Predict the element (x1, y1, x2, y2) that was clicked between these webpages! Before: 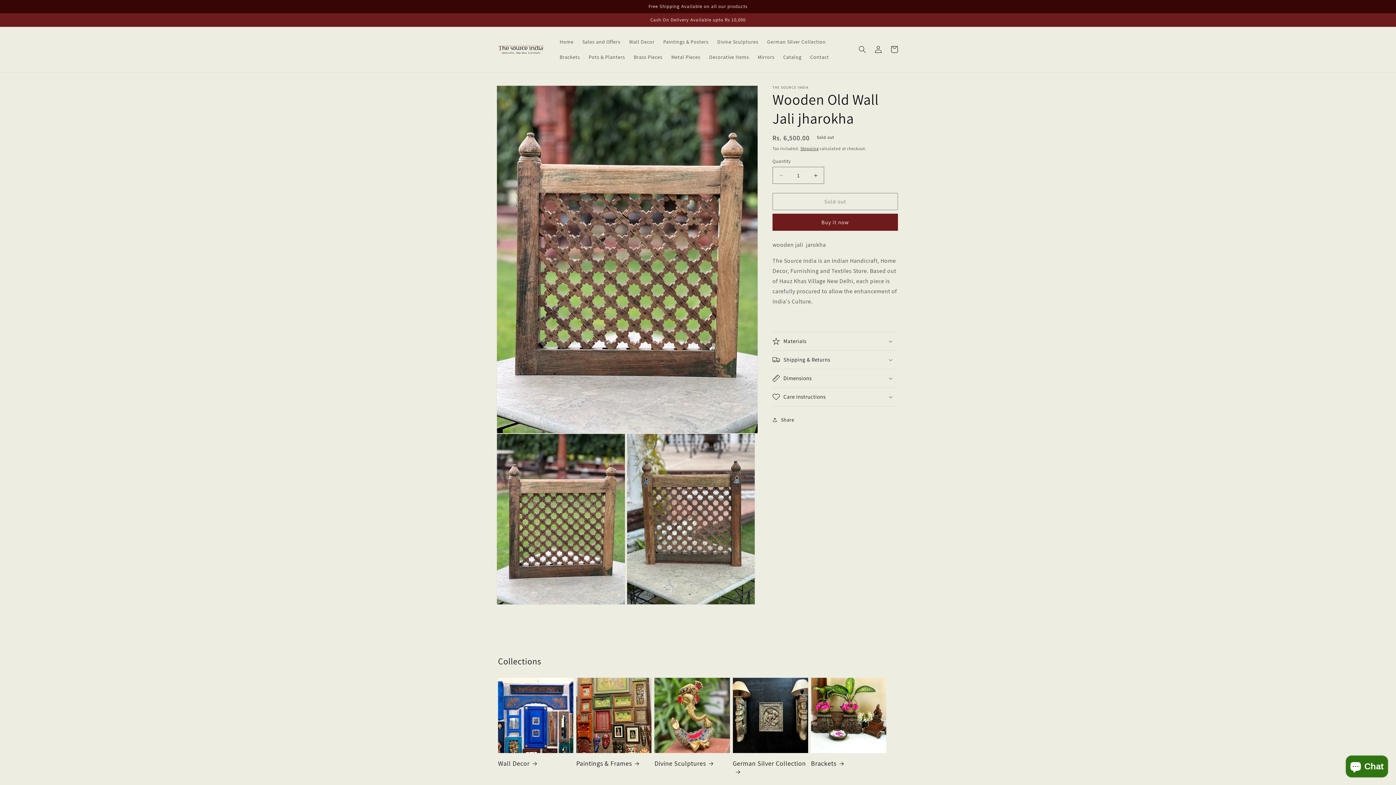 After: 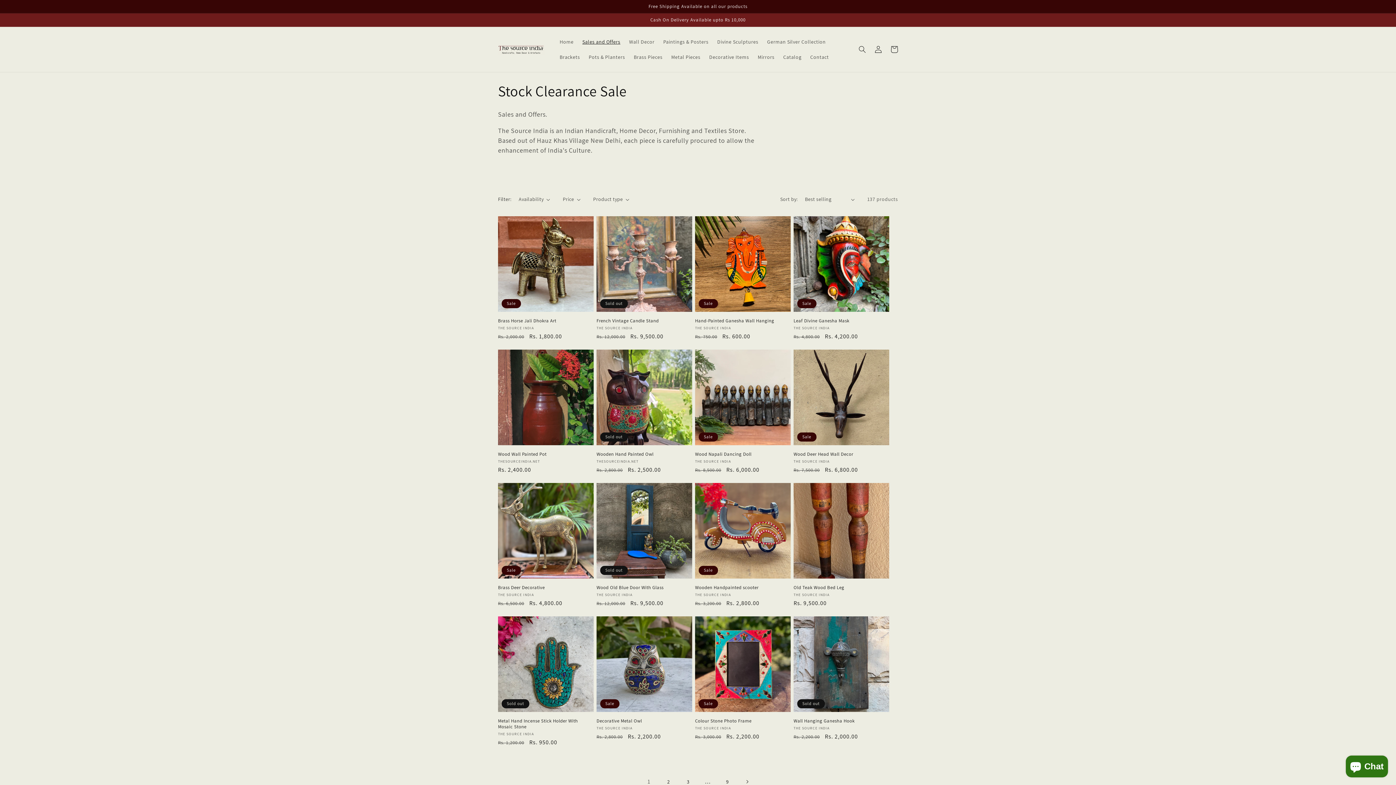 Action: bbox: (578, 34, 624, 49) label: Sales and Offers